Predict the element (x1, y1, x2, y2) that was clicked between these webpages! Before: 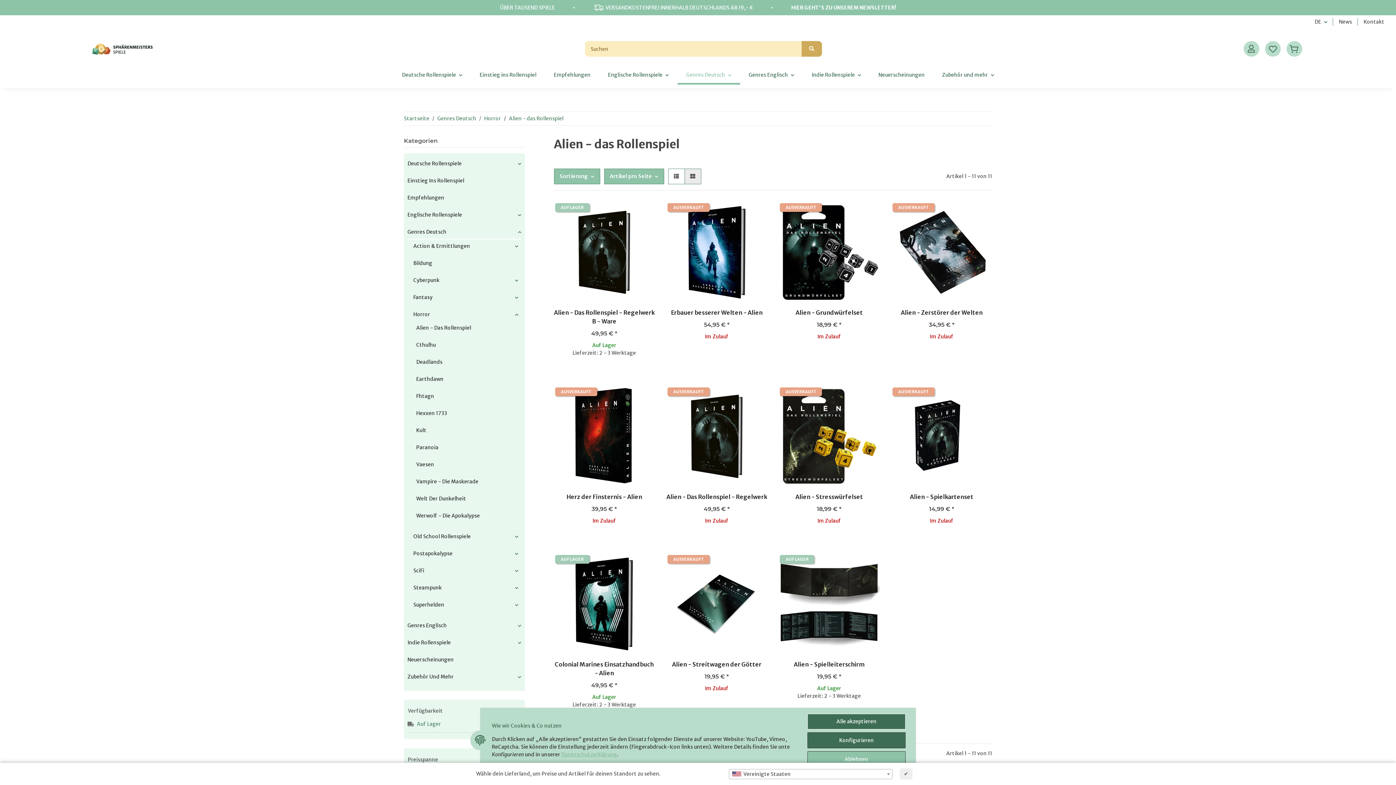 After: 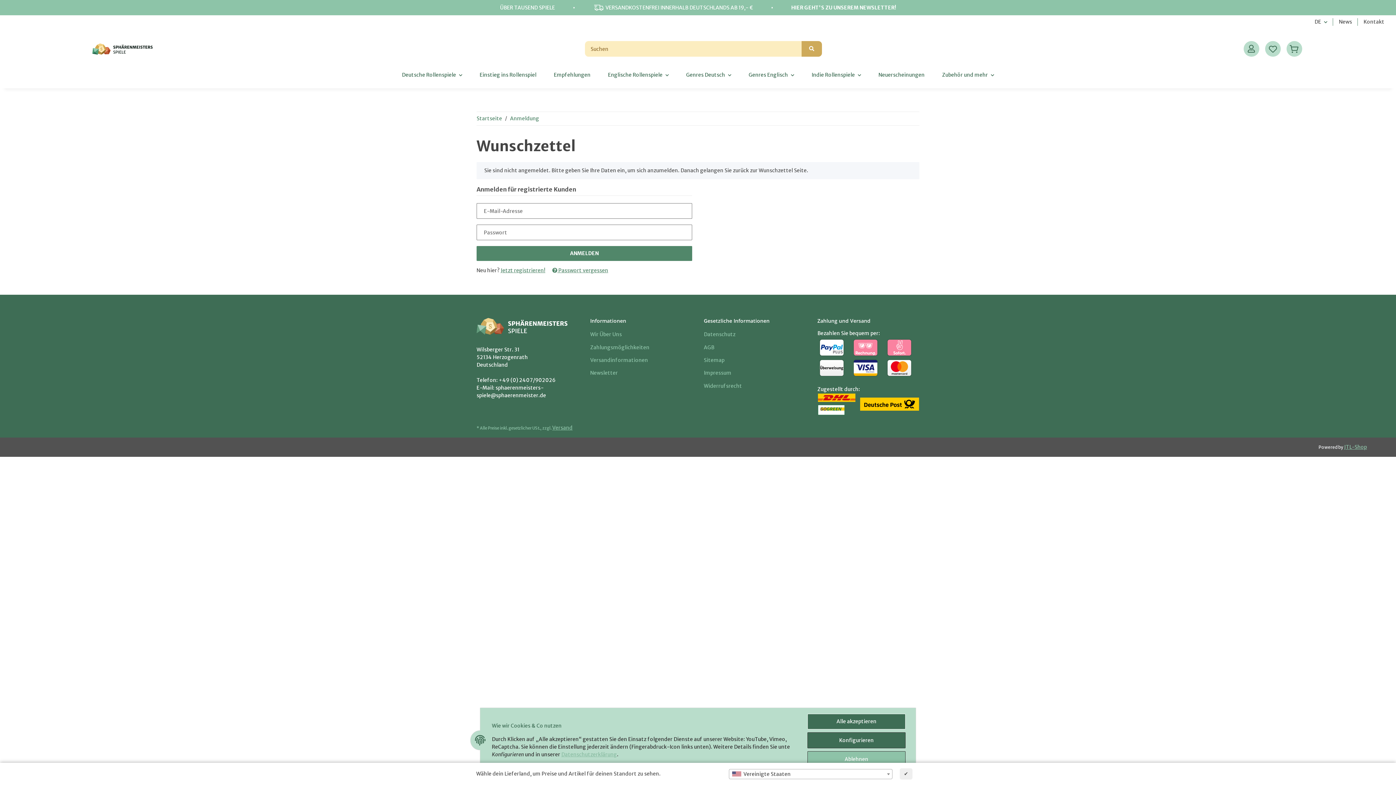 Action: label: Auf den Wunschzettel bbox: (747, 206, 763, 222)